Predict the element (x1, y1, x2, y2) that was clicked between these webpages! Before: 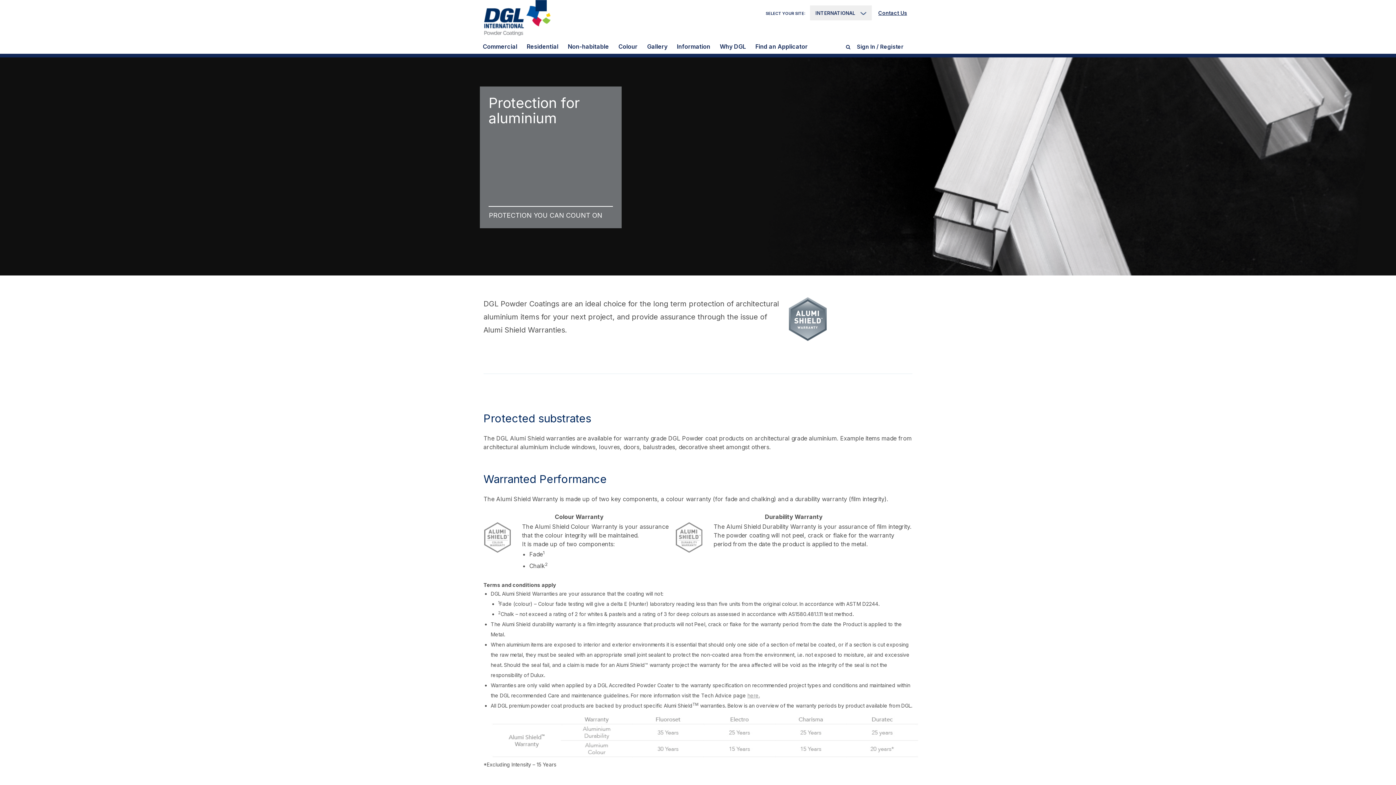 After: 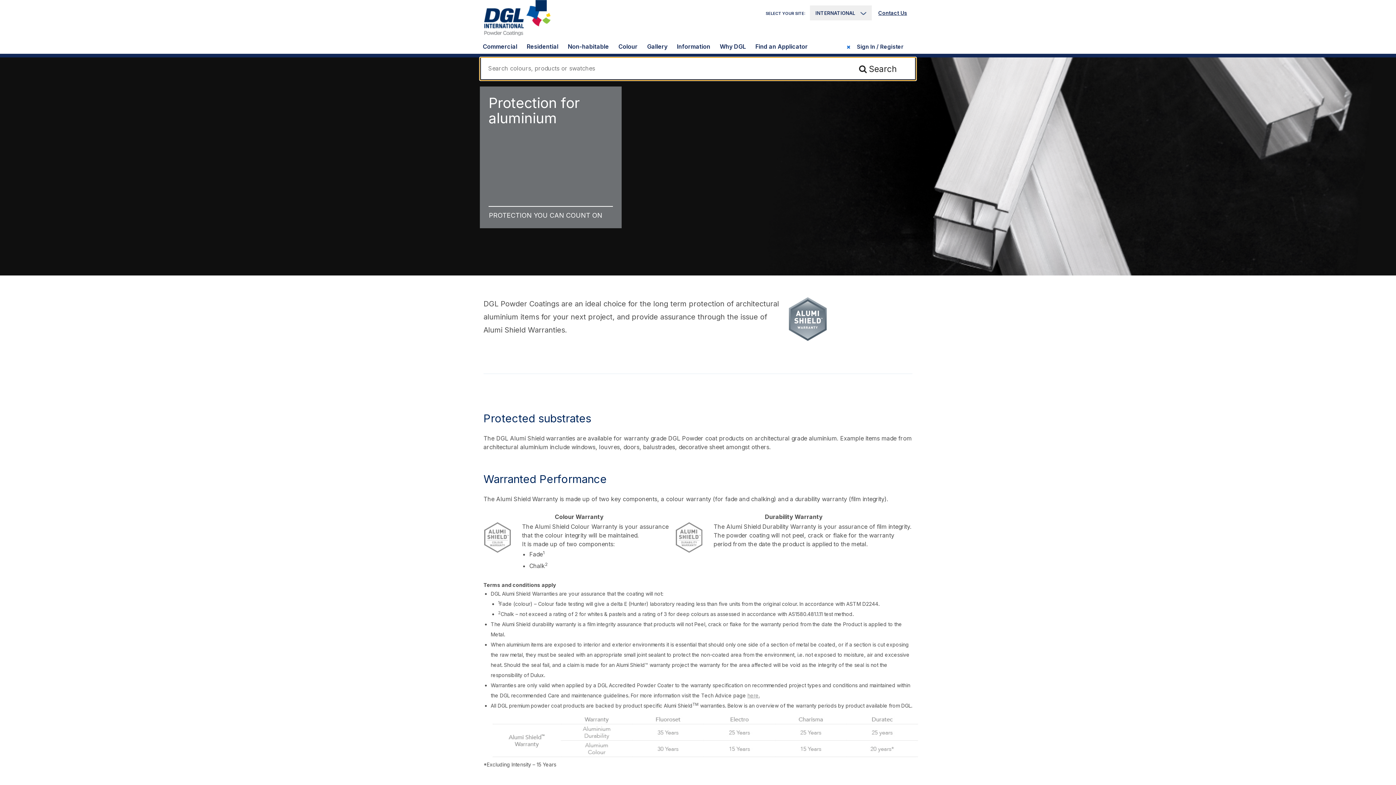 Action: bbox: (846, 39, 850, 54)